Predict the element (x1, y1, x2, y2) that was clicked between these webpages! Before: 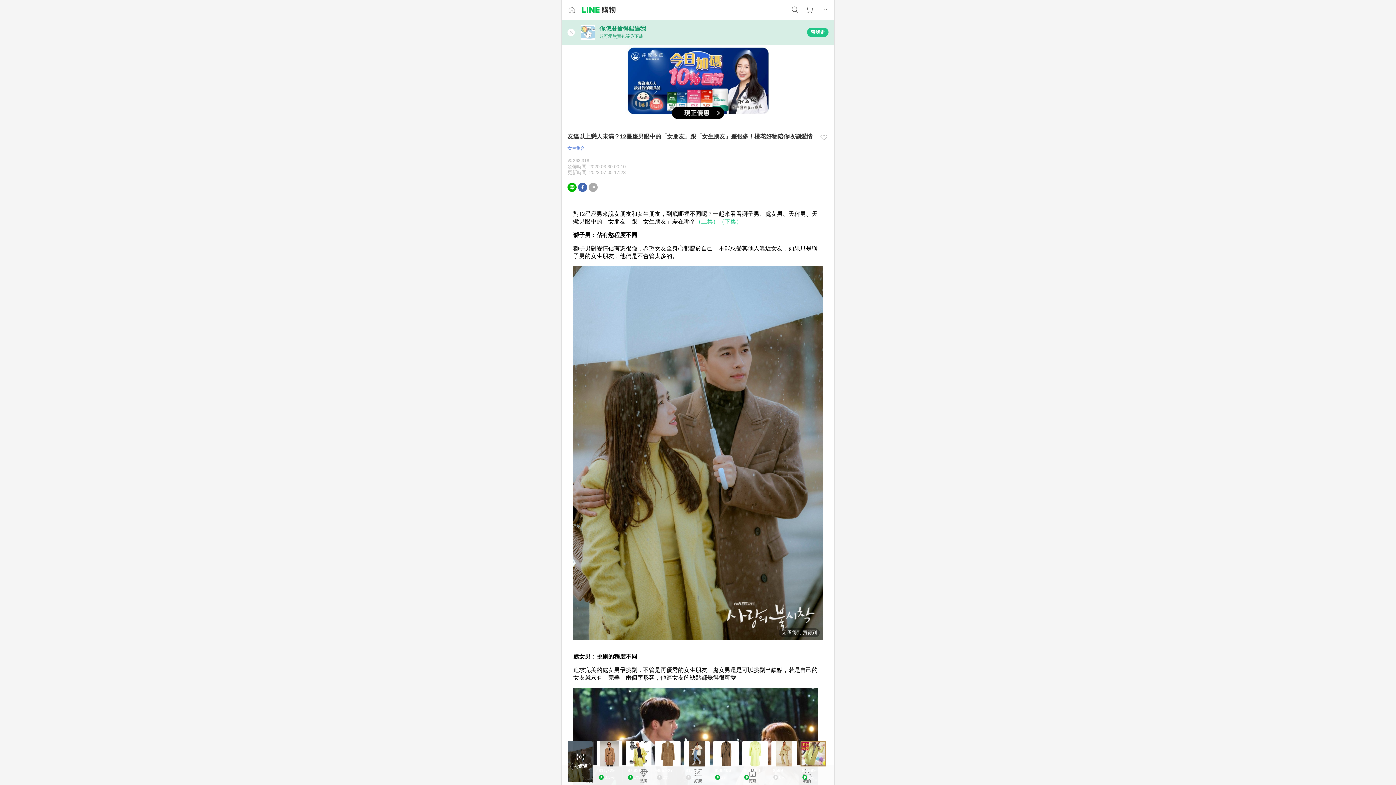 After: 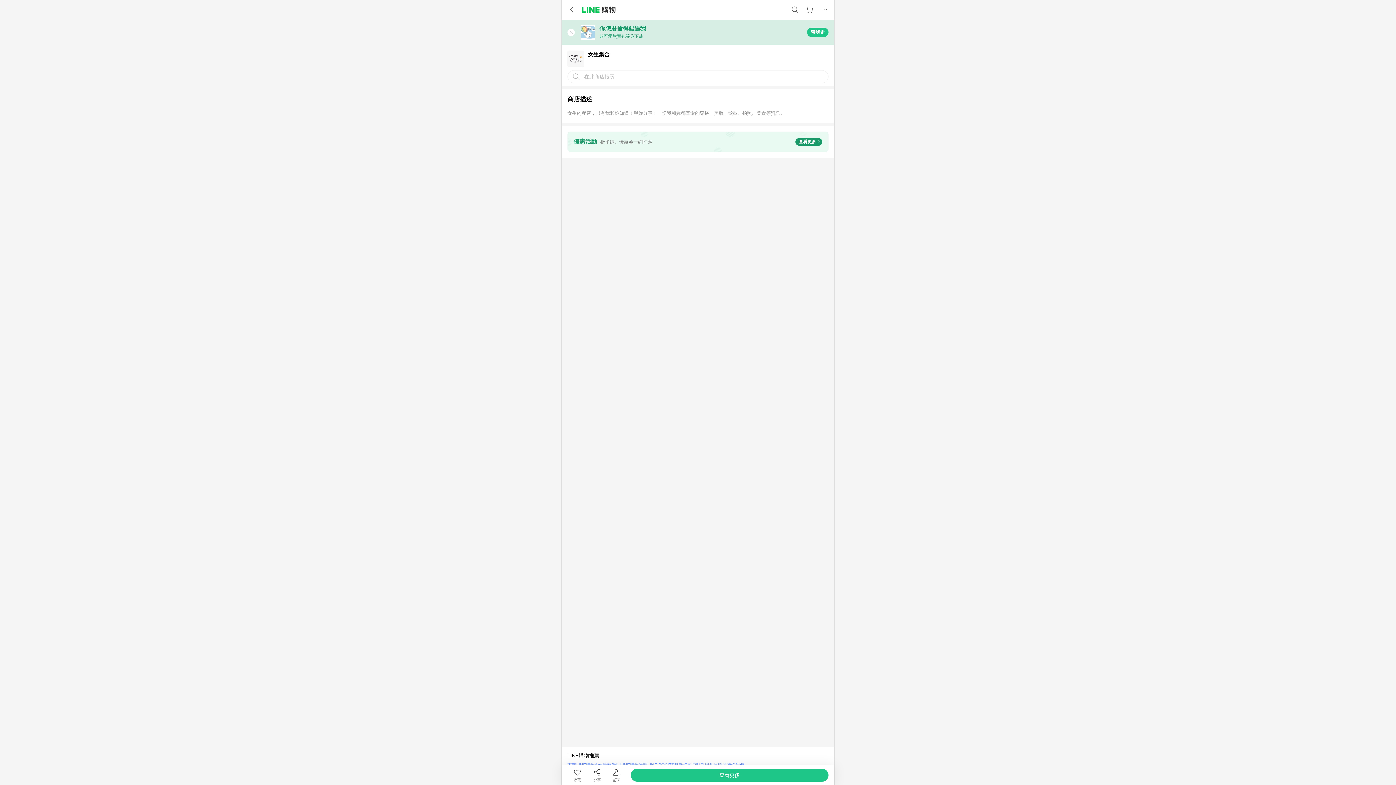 Action: label: 資料來源： bbox: (567, 145, 819, 151)